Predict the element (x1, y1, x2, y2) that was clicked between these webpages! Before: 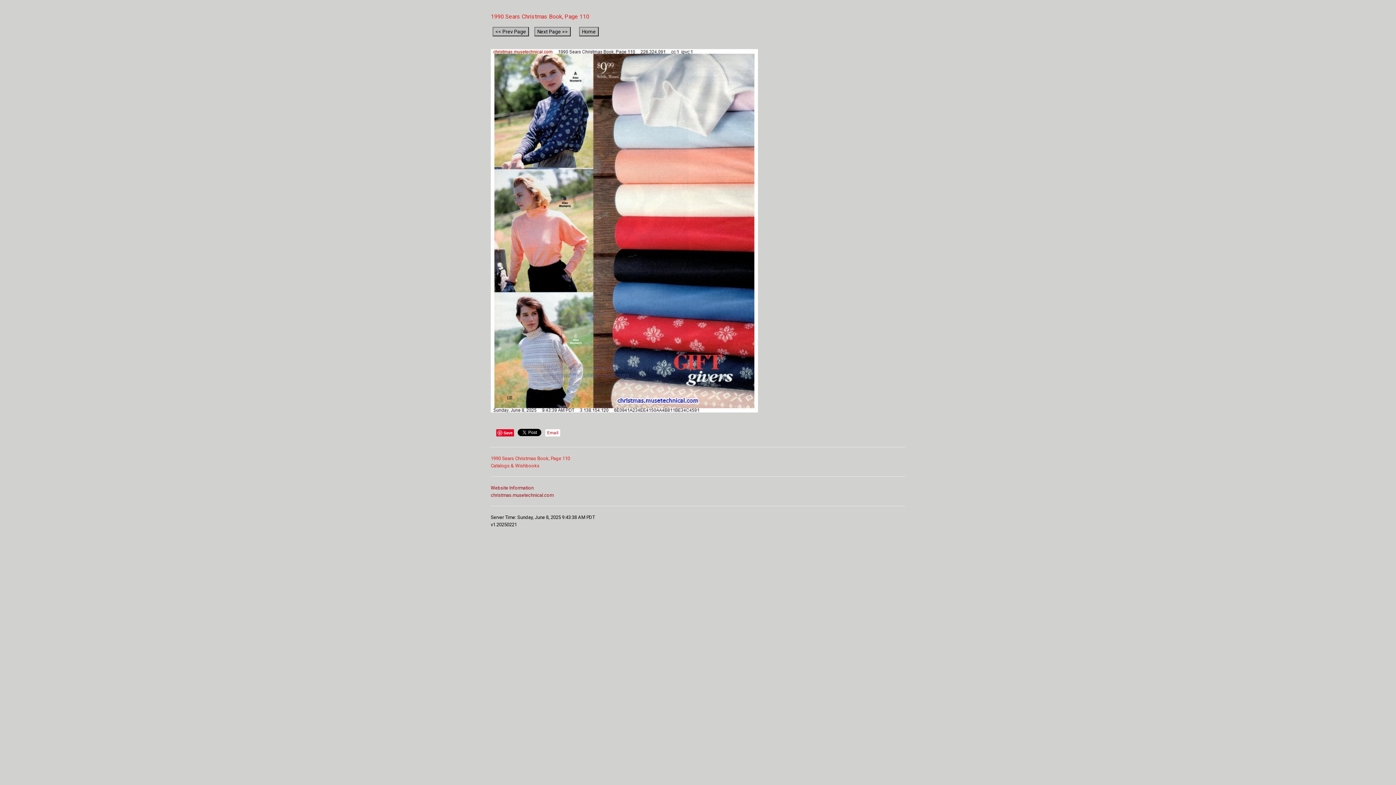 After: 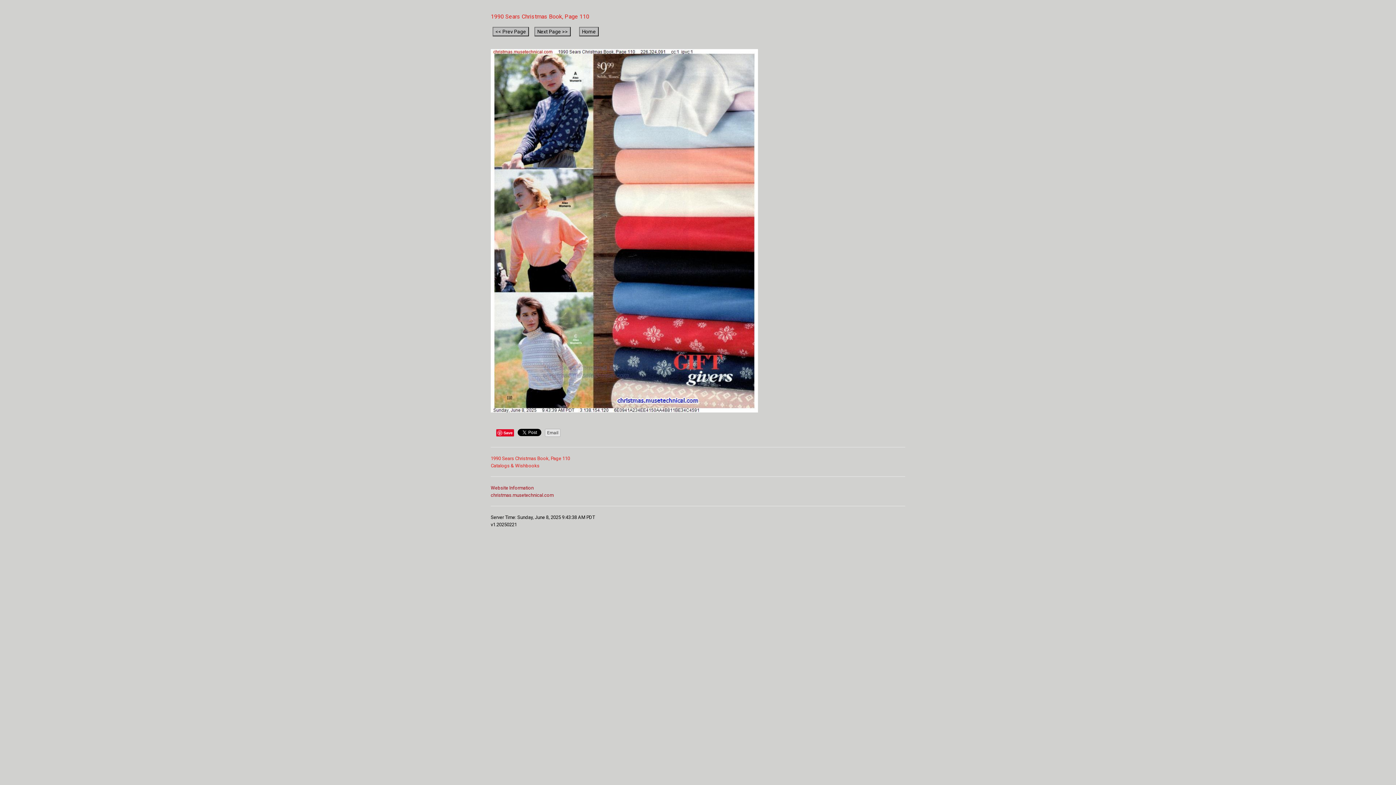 Action: bbox: (545, 429, 560, 437) label: Email